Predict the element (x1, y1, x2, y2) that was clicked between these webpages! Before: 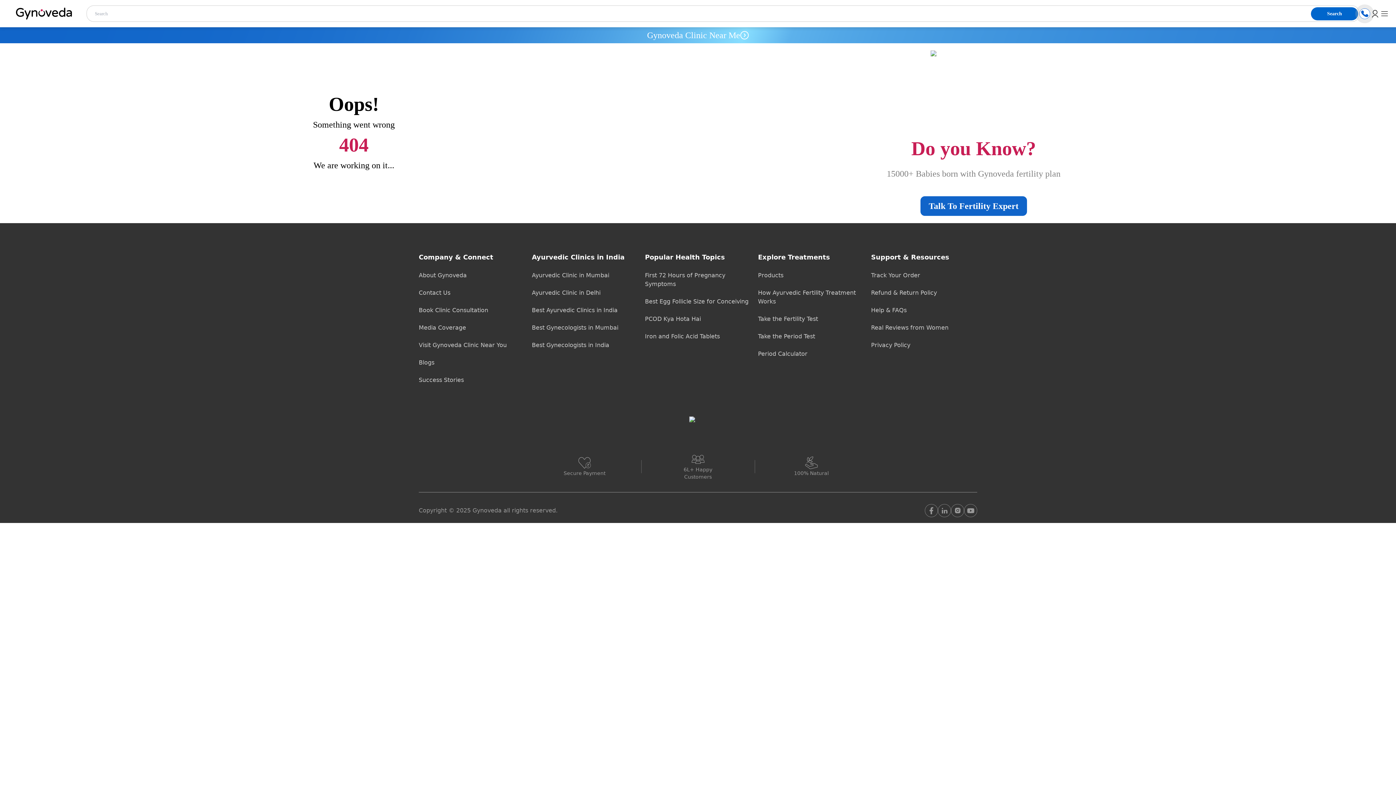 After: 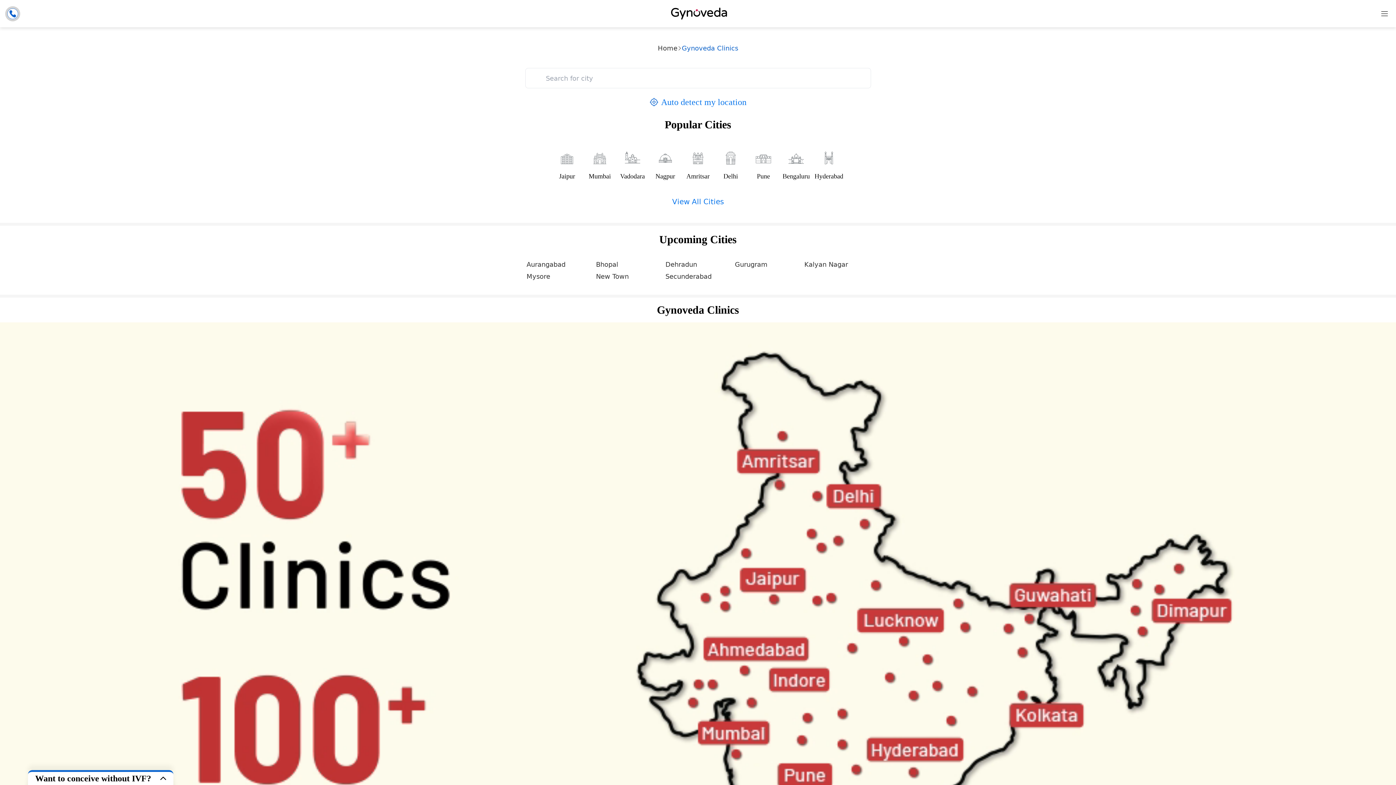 Action: label: Gynoveda Clinic Near Me bbox: (0, 27, 1396, 43)